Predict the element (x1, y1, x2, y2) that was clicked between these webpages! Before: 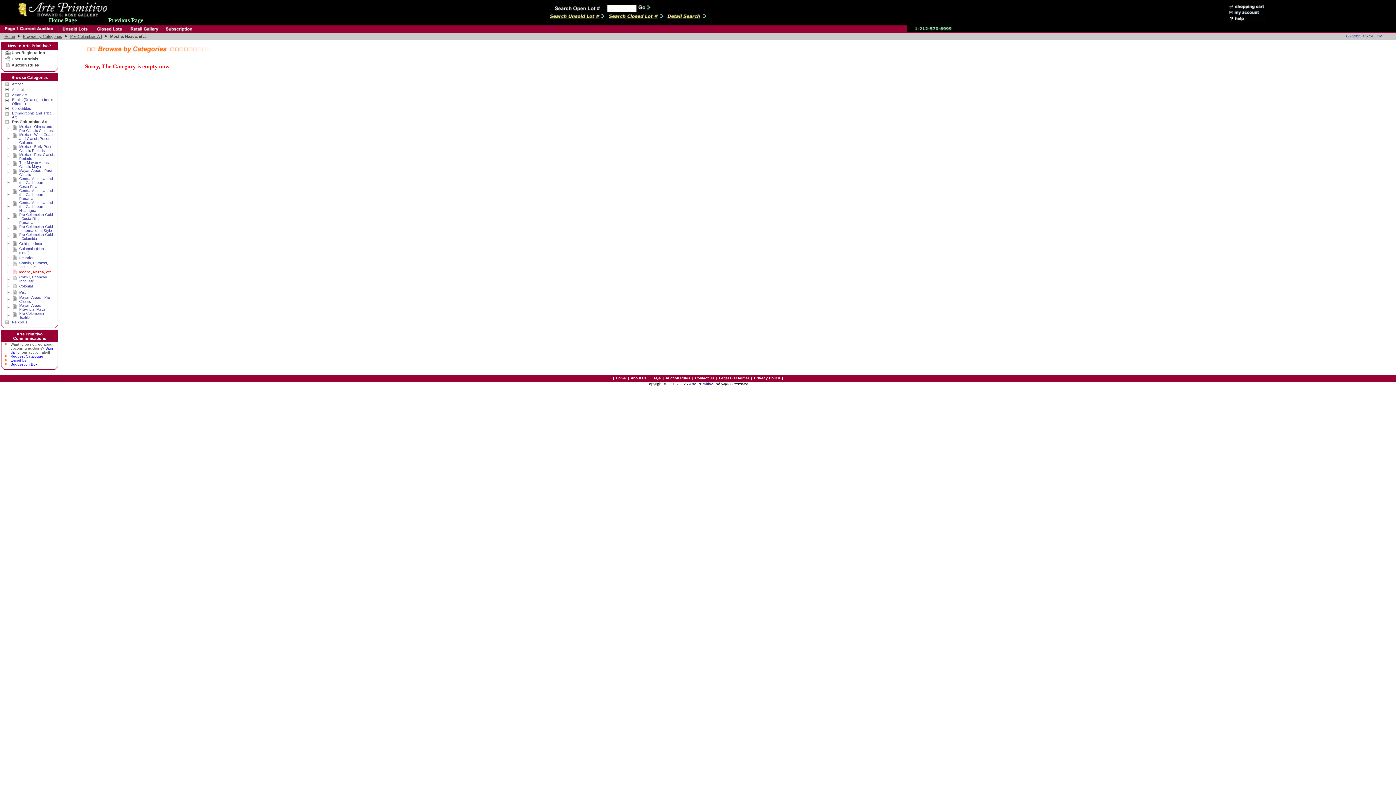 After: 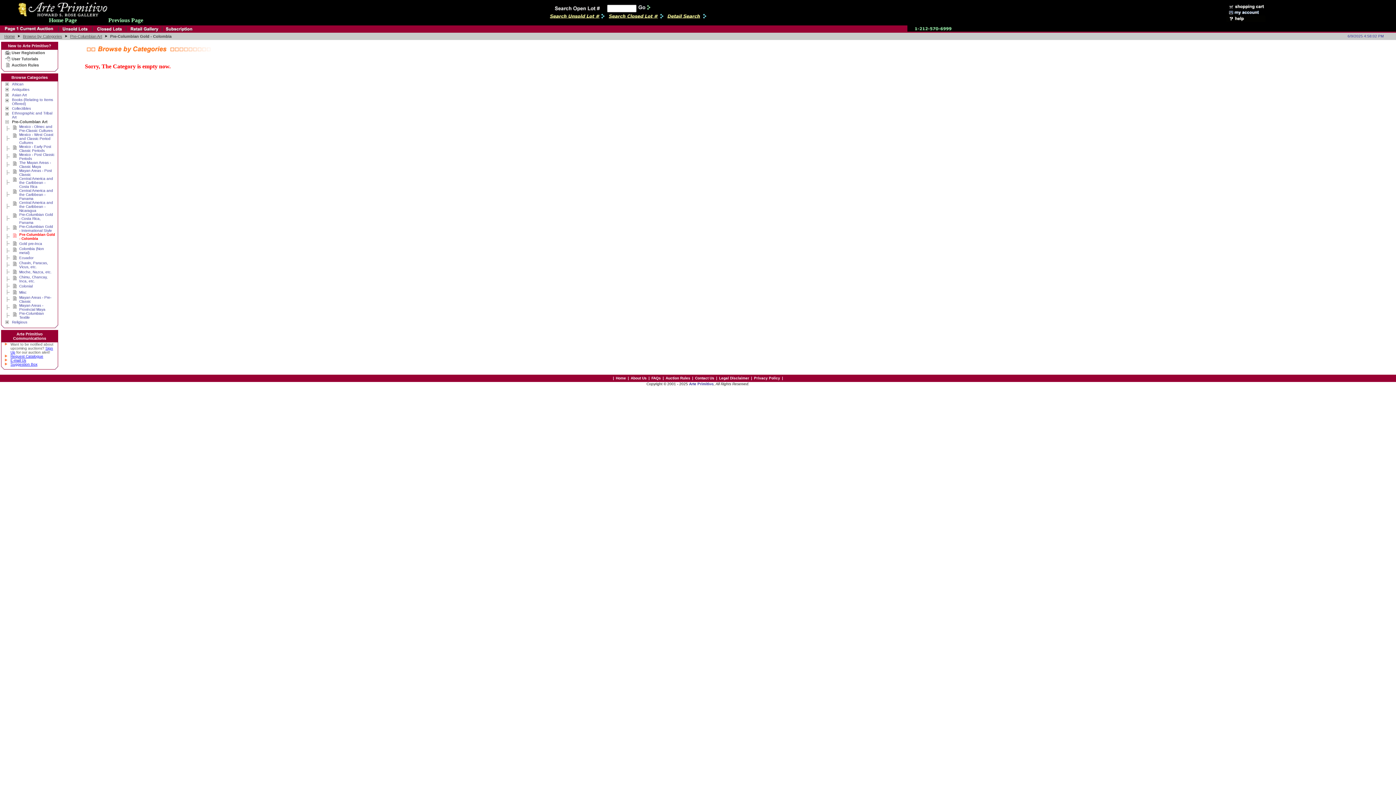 Action: bbox: (19, 232, 53, 241) label: Pre-Columbian Gold - Colombia